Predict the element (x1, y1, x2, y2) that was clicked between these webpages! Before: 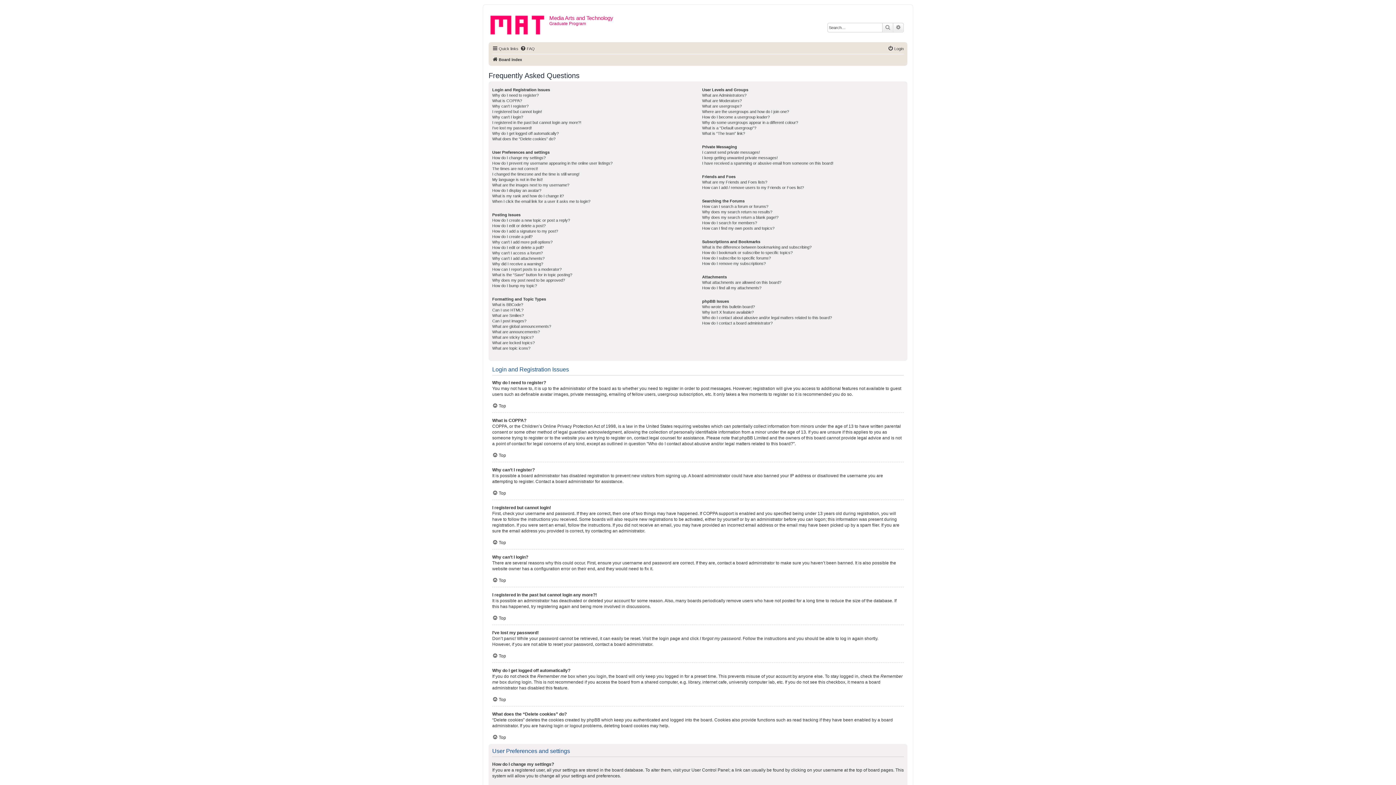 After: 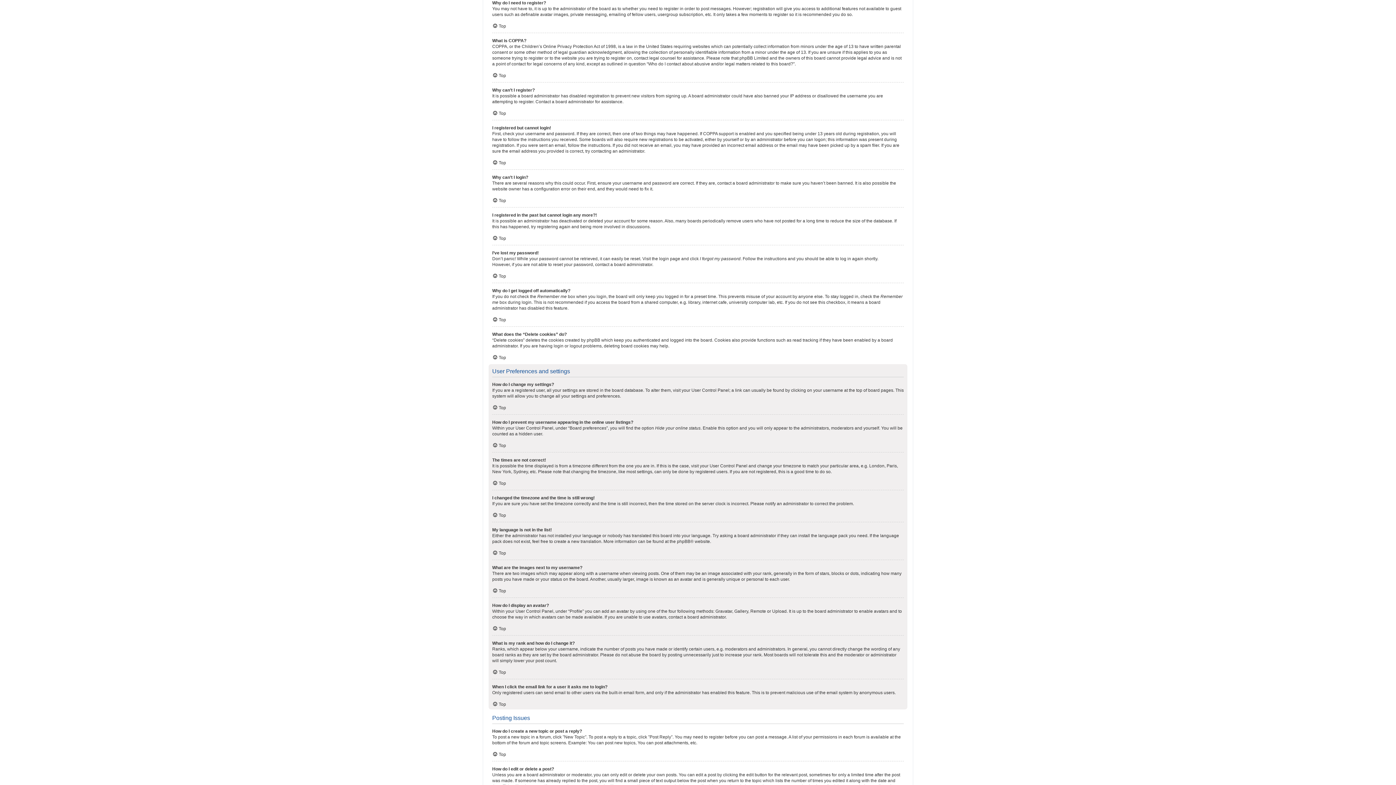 Action: label: Why do I need to register? bbox: (492, 92, 538, 98)